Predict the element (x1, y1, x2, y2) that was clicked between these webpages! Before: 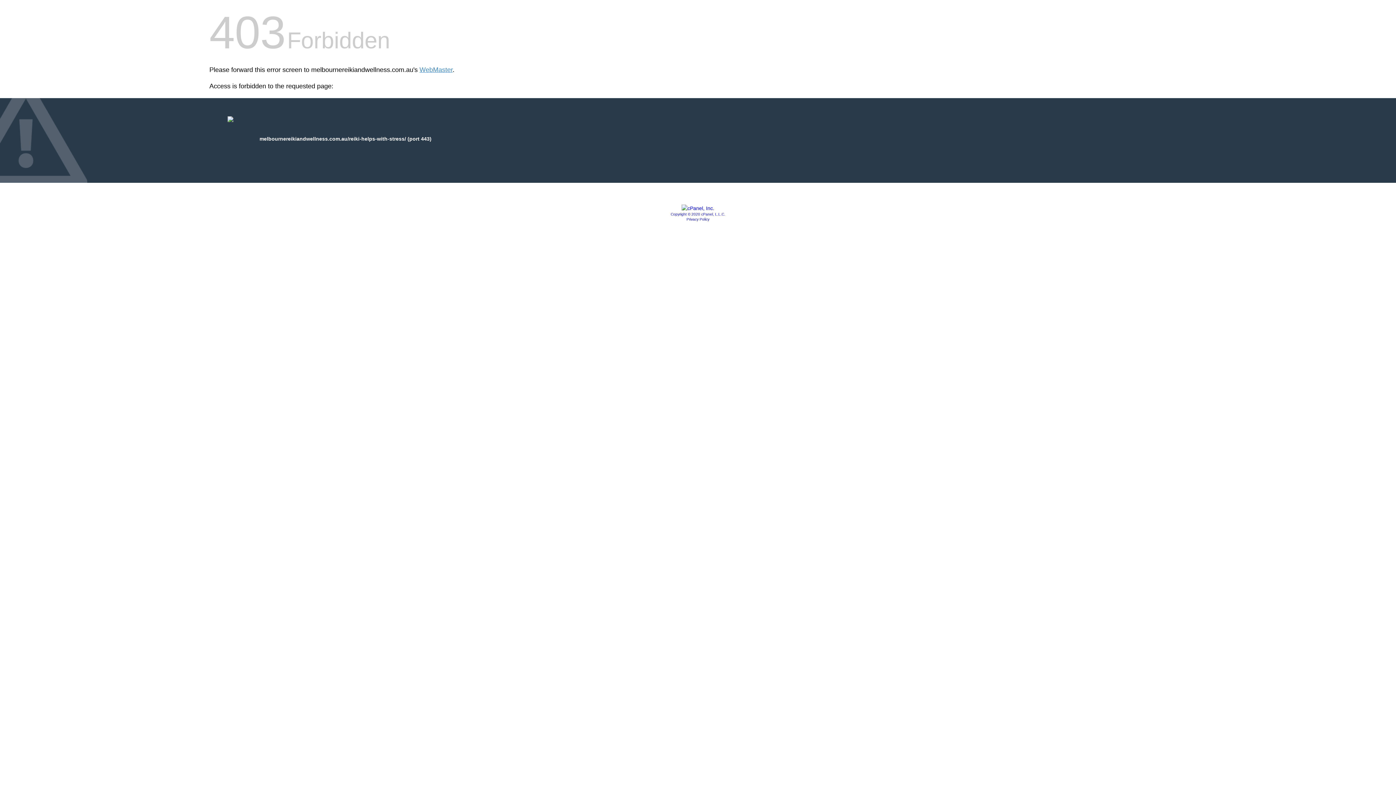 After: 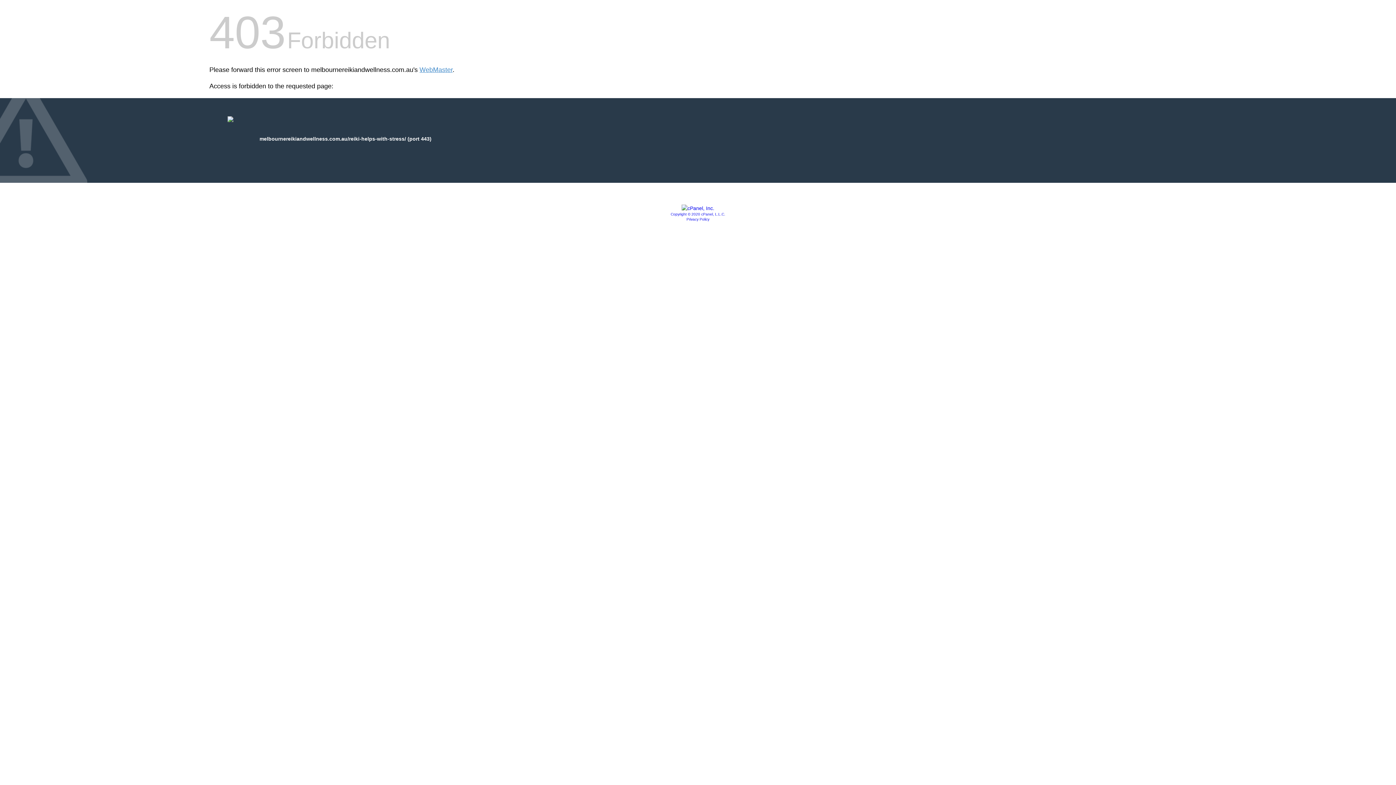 Action: label: Privacy Policy bbox: (686, 217, 709, 221)